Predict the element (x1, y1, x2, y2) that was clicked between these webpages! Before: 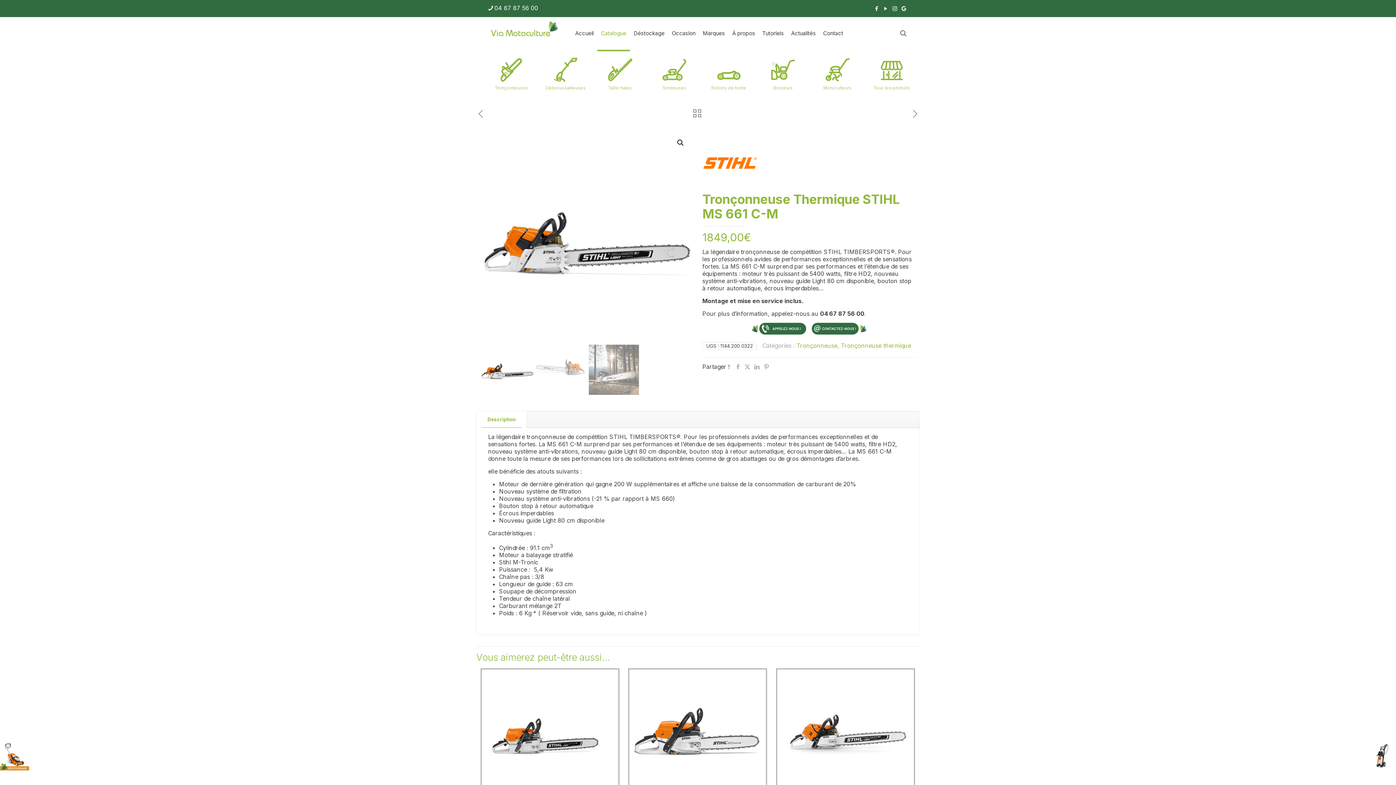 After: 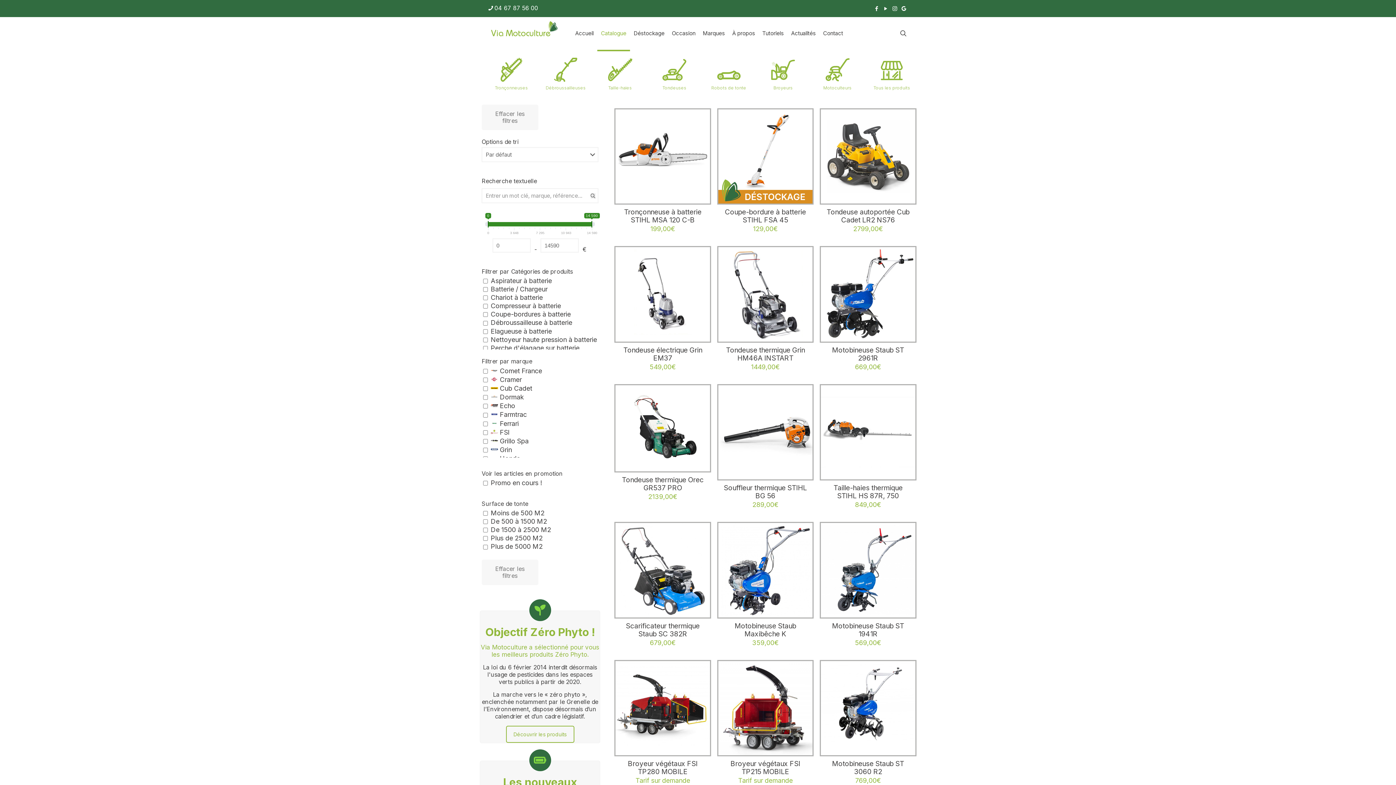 Action: bbox: (693, 109, 701, 118)